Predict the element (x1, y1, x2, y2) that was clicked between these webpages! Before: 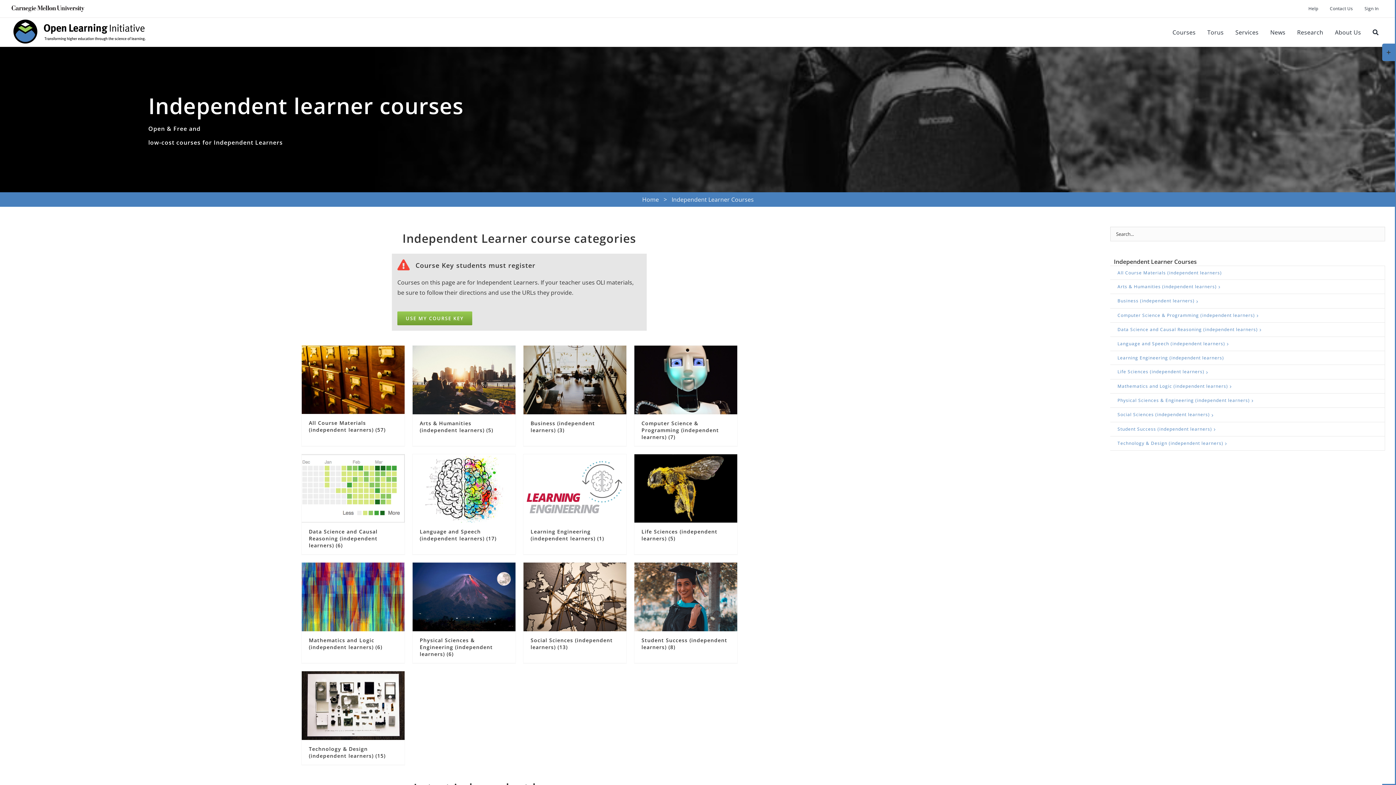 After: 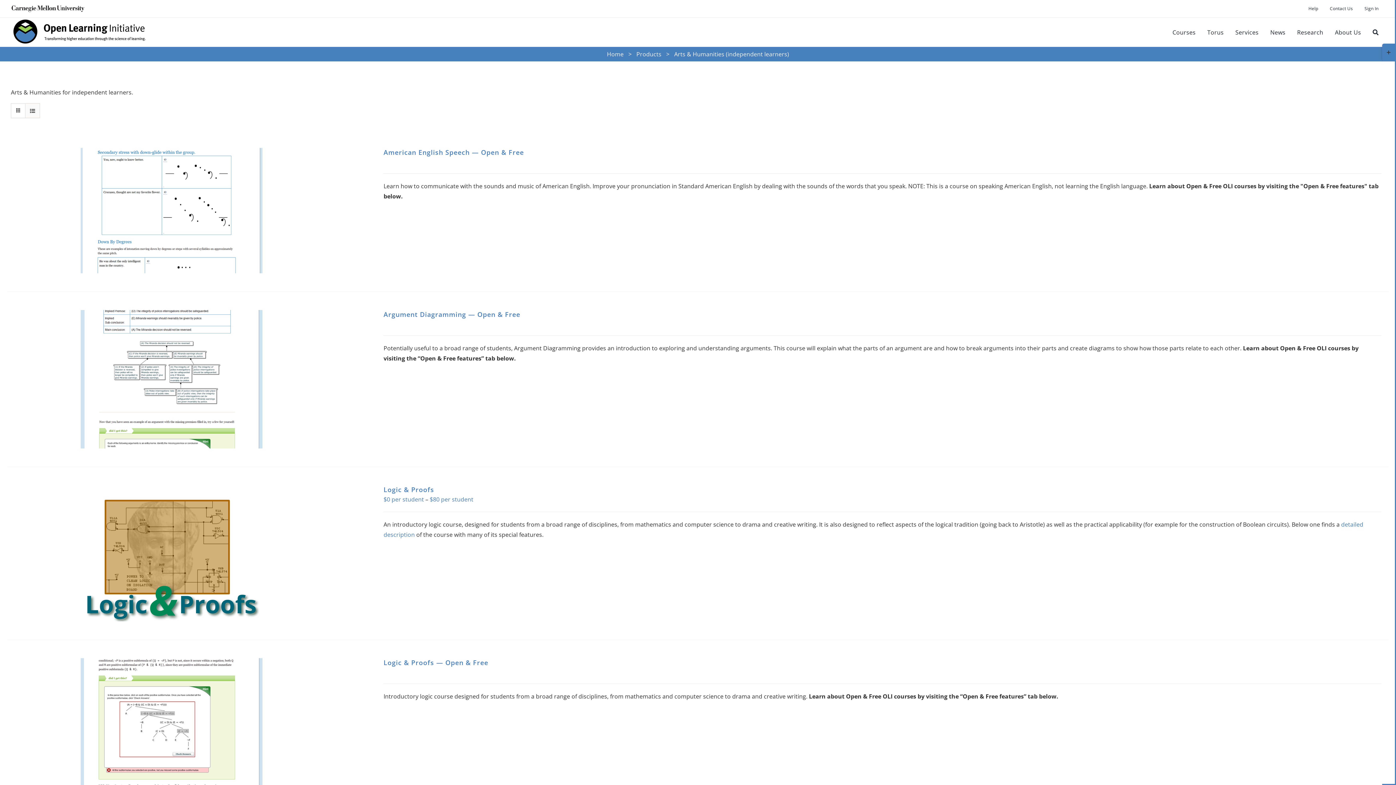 Action: label: Visit product category Arts & Humanities (independent learners) bbox: (412, 345, 515, 439)